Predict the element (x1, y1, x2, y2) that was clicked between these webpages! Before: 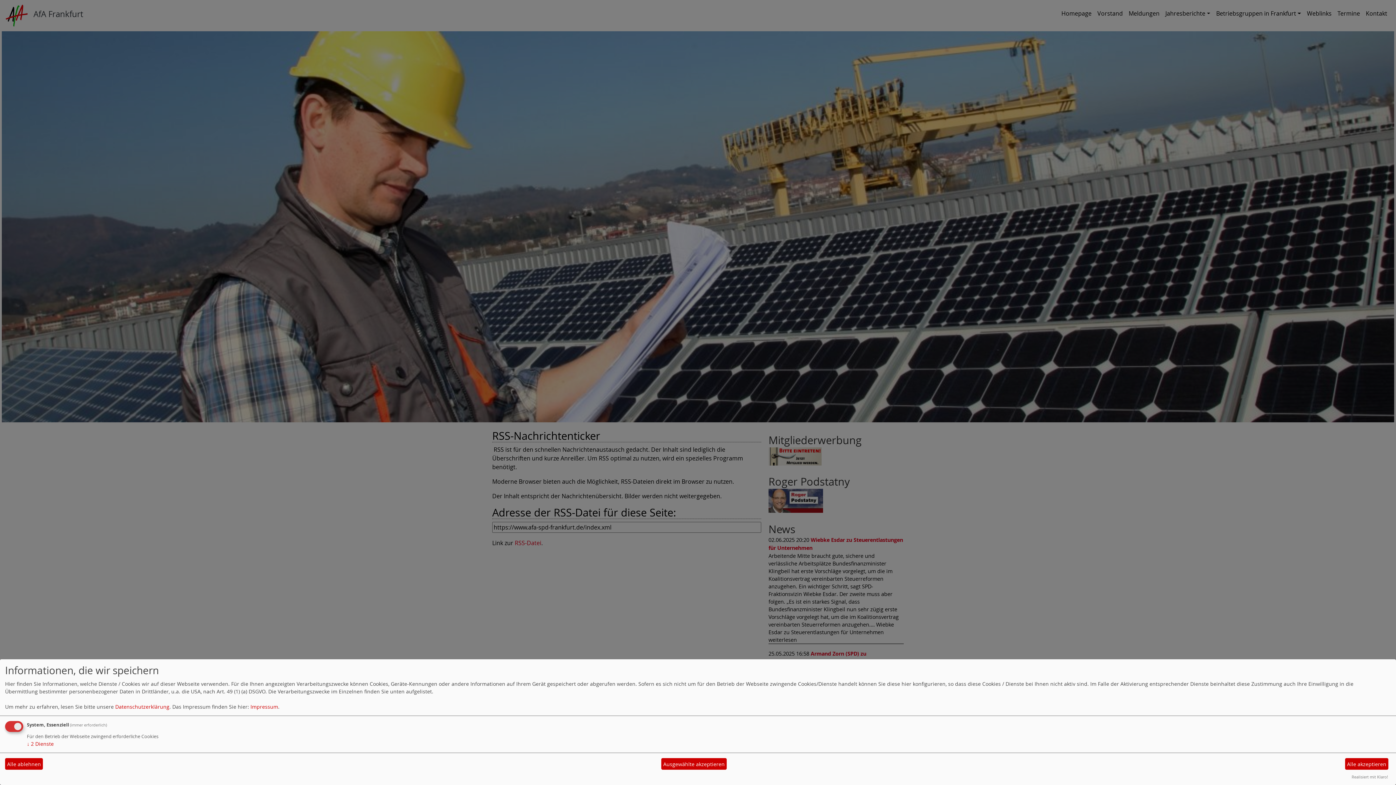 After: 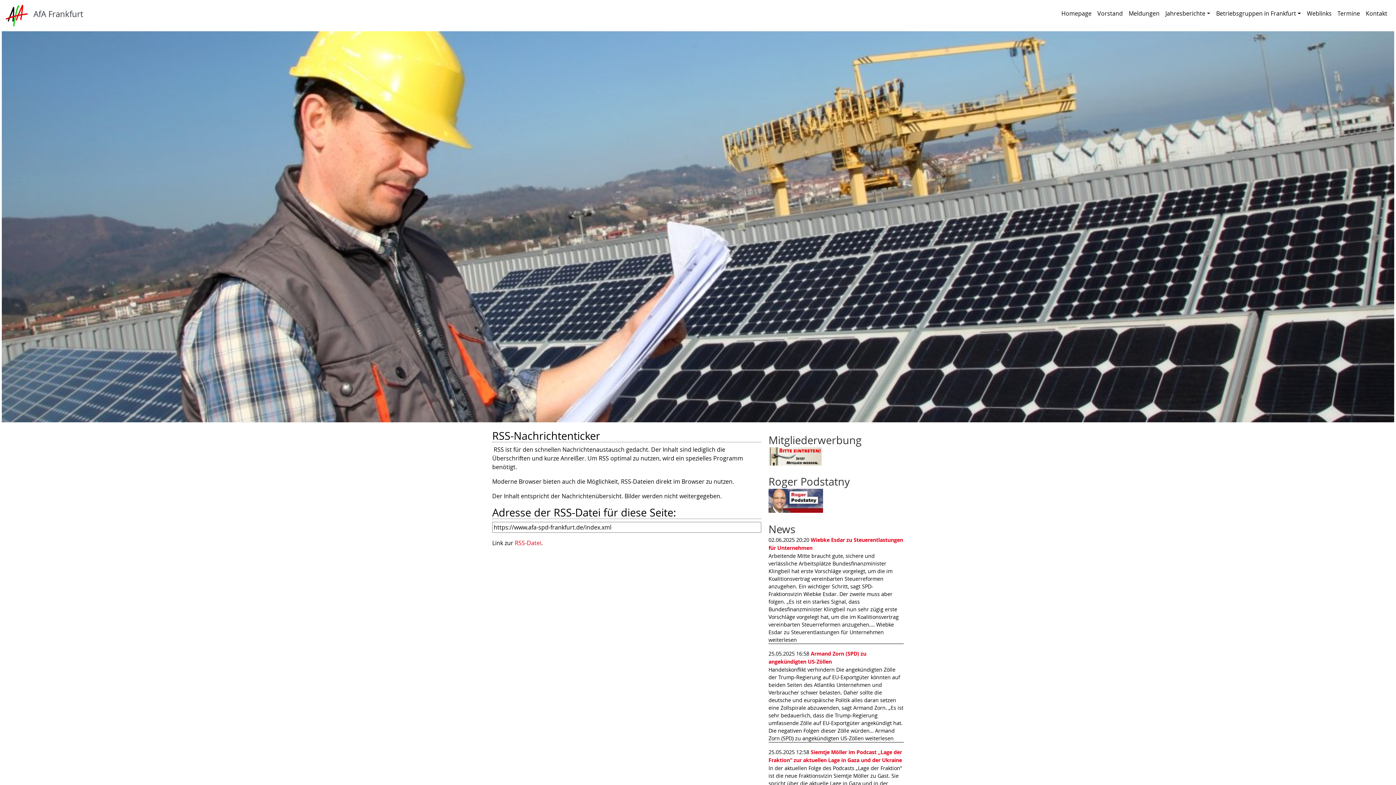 Action: label: Ausgewählte akzeptieren bbox: (661, 758, 726, 770)